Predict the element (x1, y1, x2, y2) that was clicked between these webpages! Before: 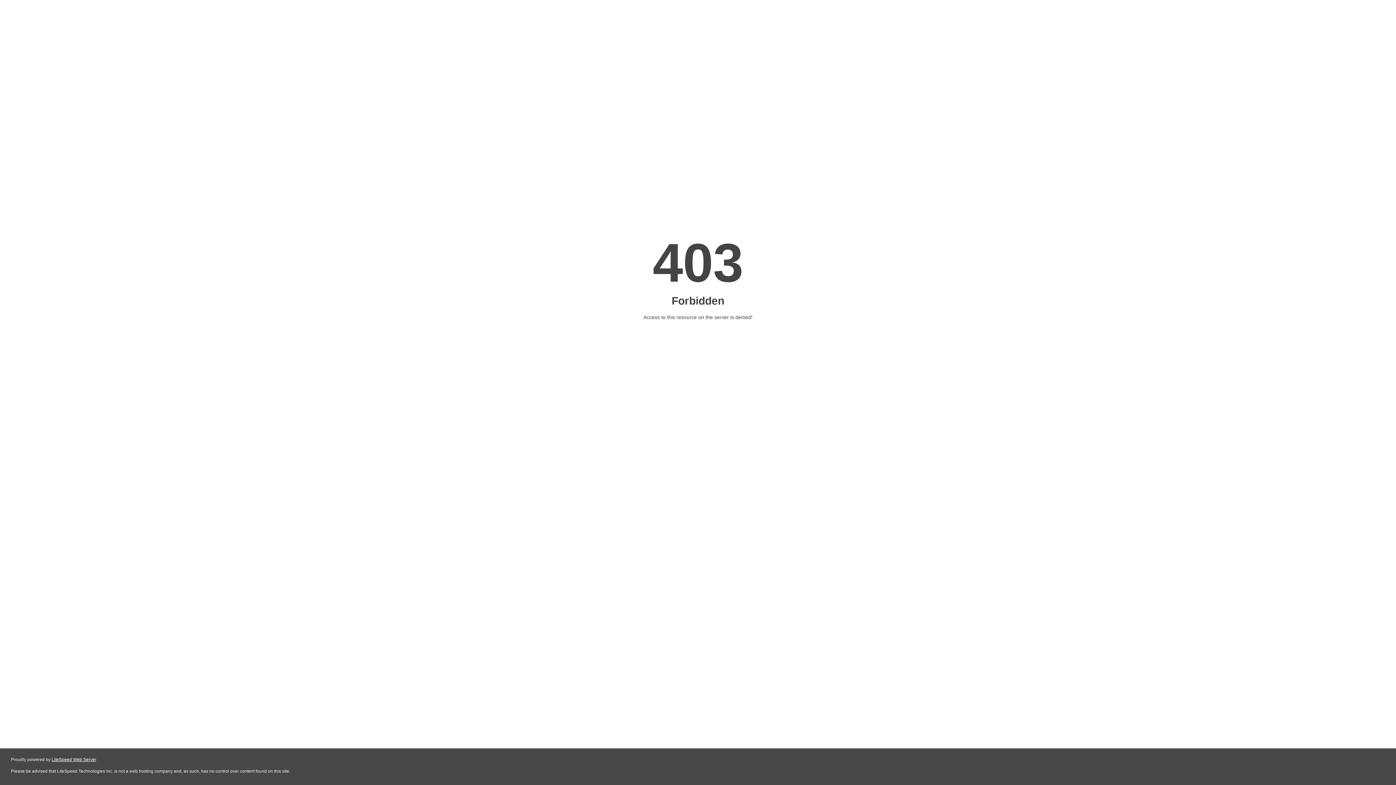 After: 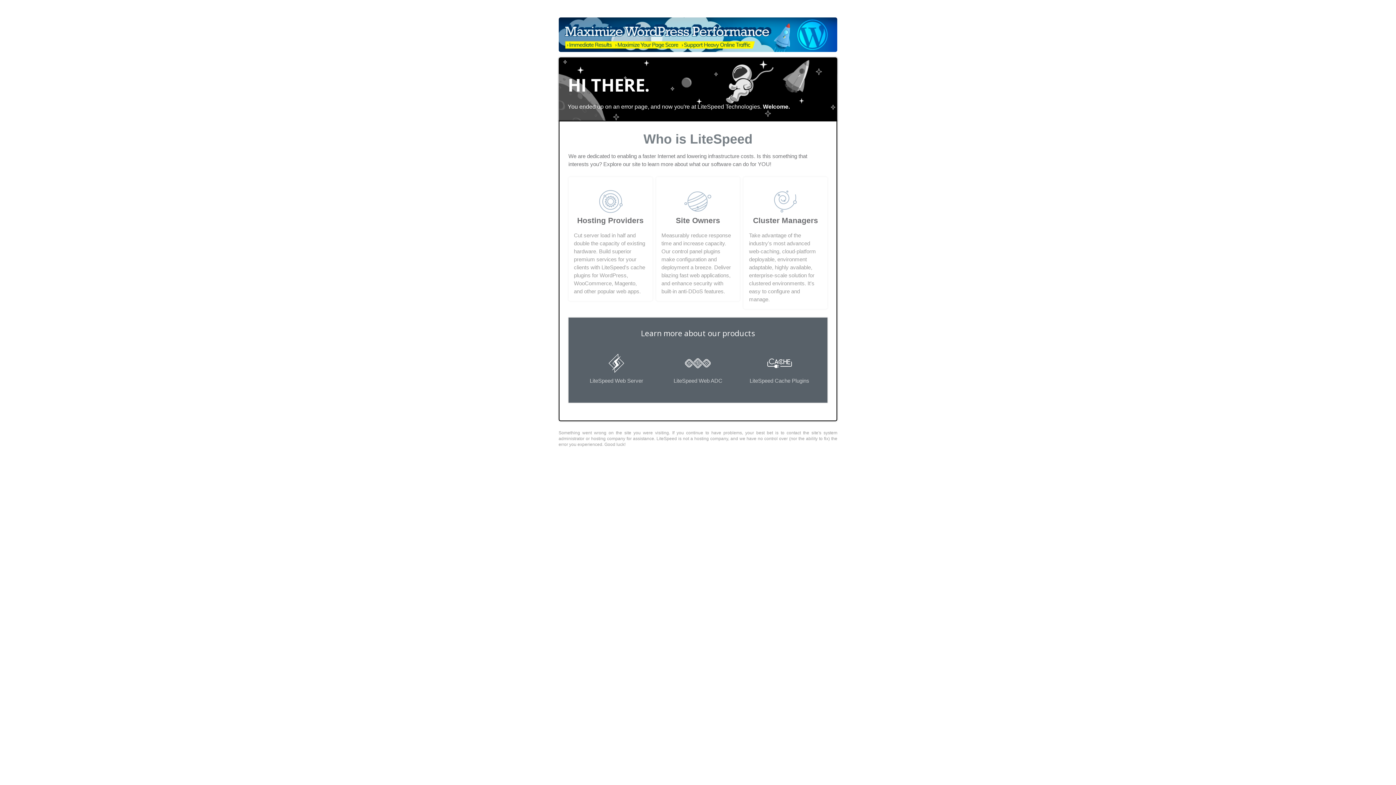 Action: label: LiteSpeed Web Server bbox: (51, 757, 96, 762)